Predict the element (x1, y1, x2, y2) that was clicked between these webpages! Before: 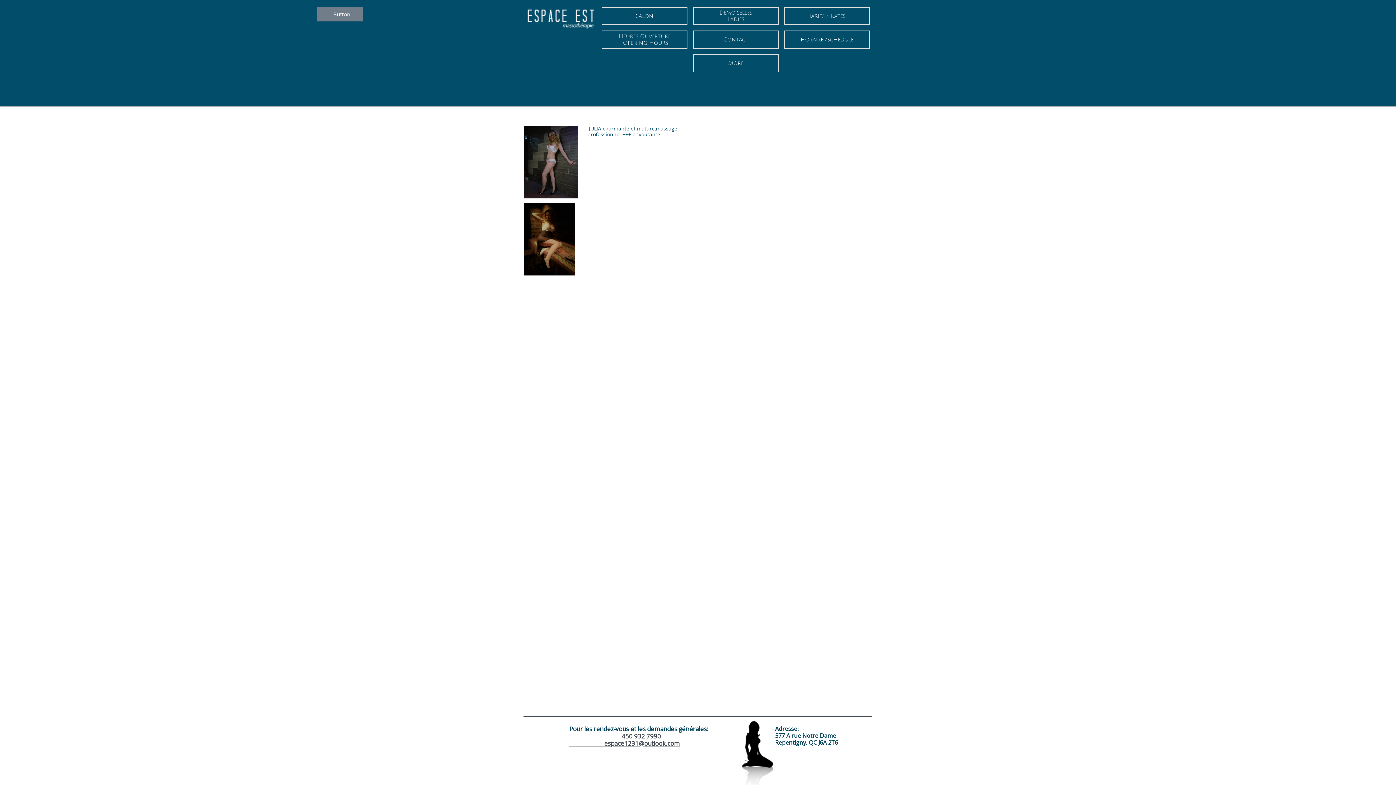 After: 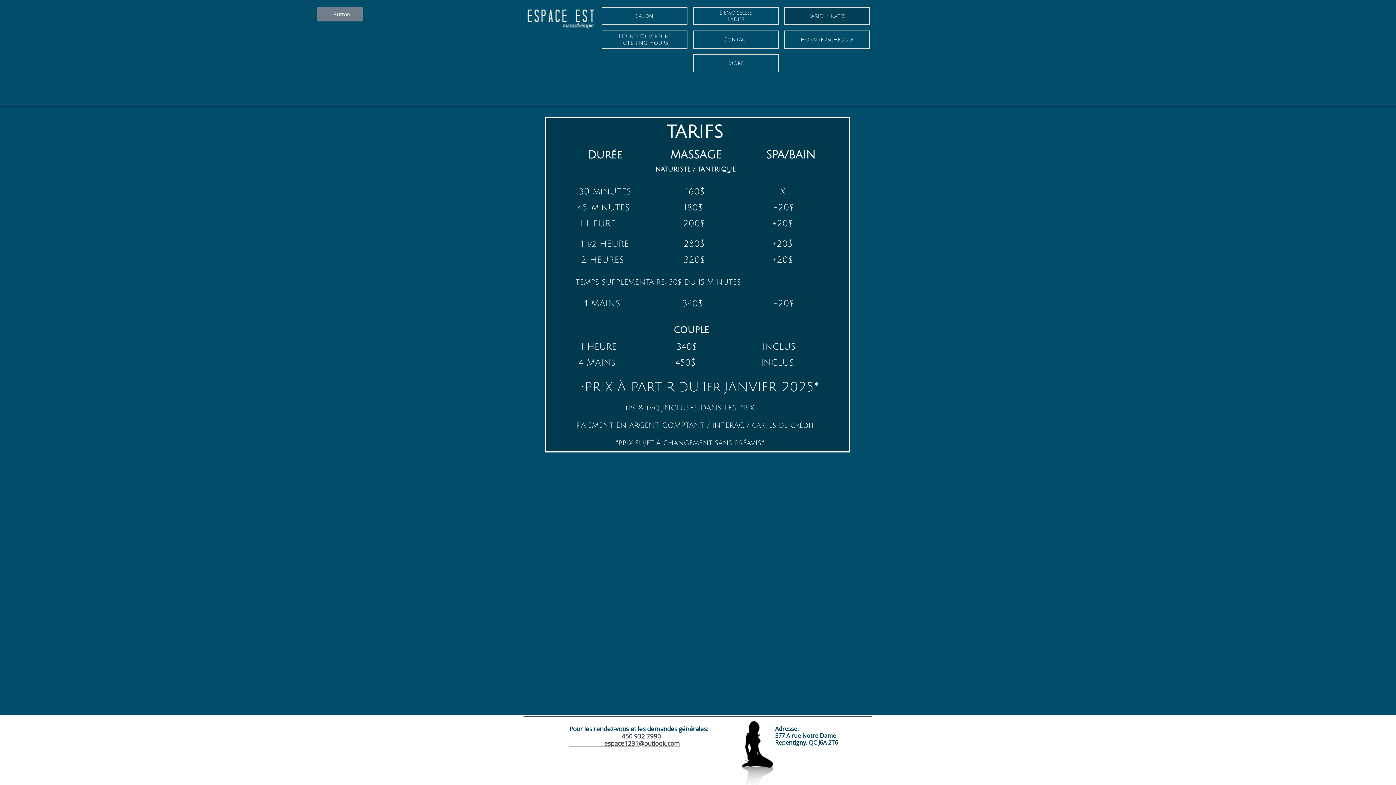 Action: bbox: (784, 6, 870, 25) label: Tarifs / Rates